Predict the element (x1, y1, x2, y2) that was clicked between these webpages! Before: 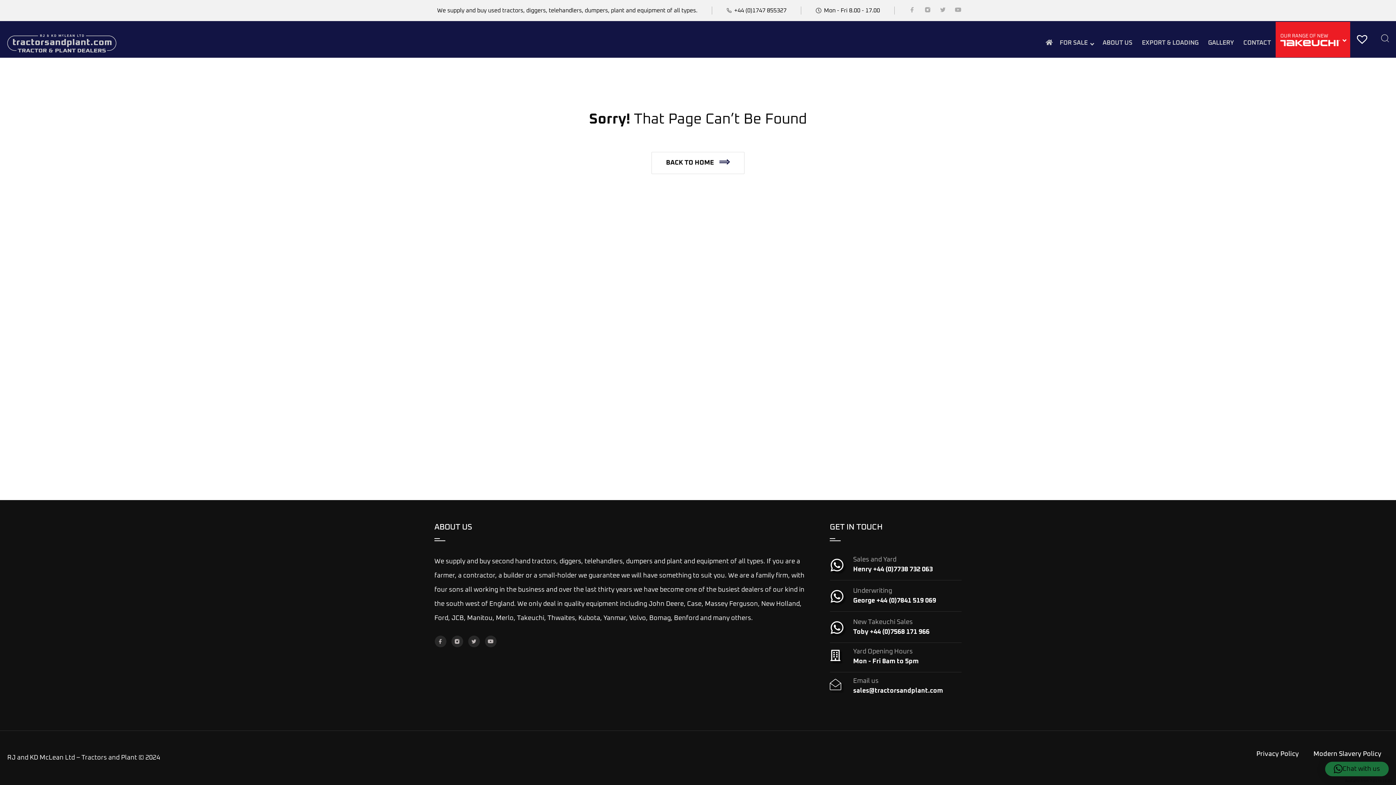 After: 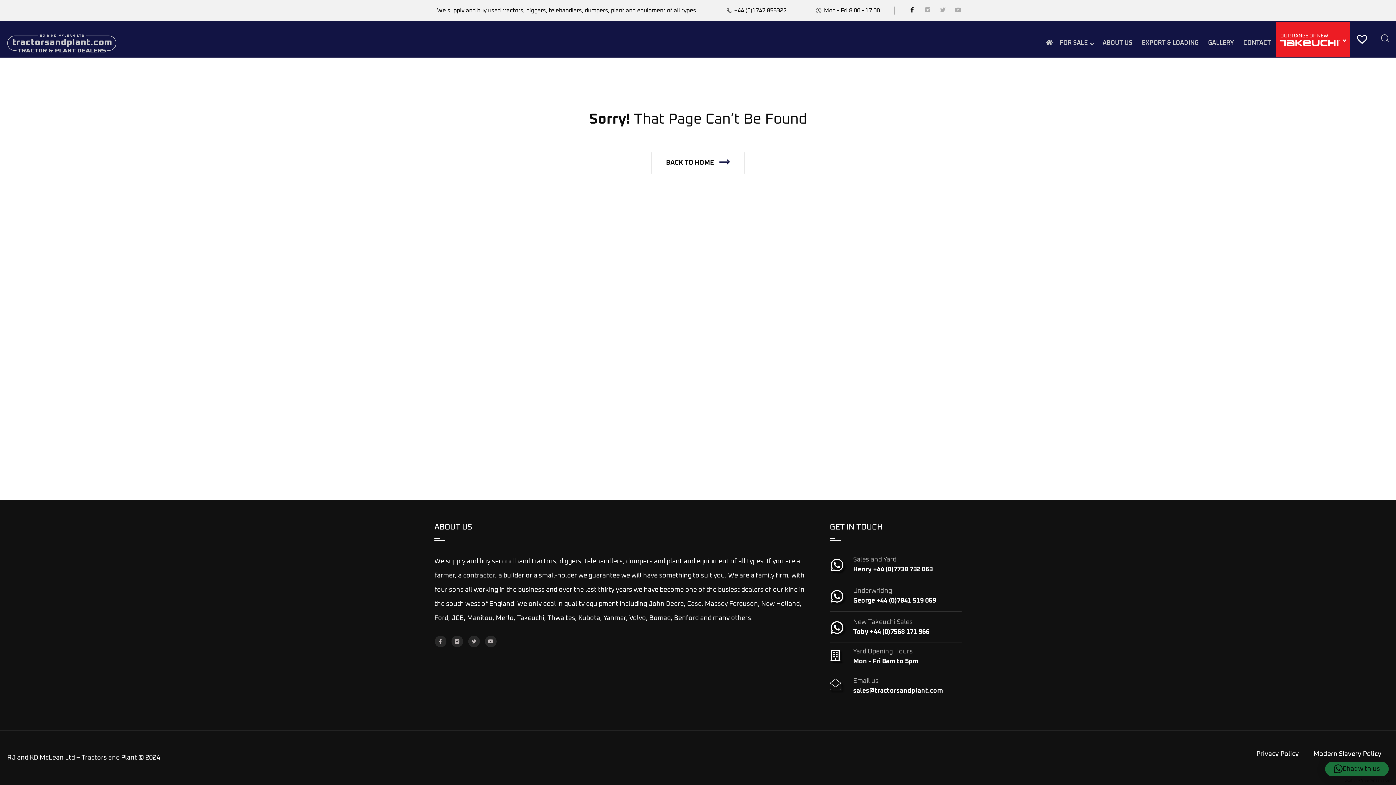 Action: bbox: (909, 8, 915, 14) label: Facebook